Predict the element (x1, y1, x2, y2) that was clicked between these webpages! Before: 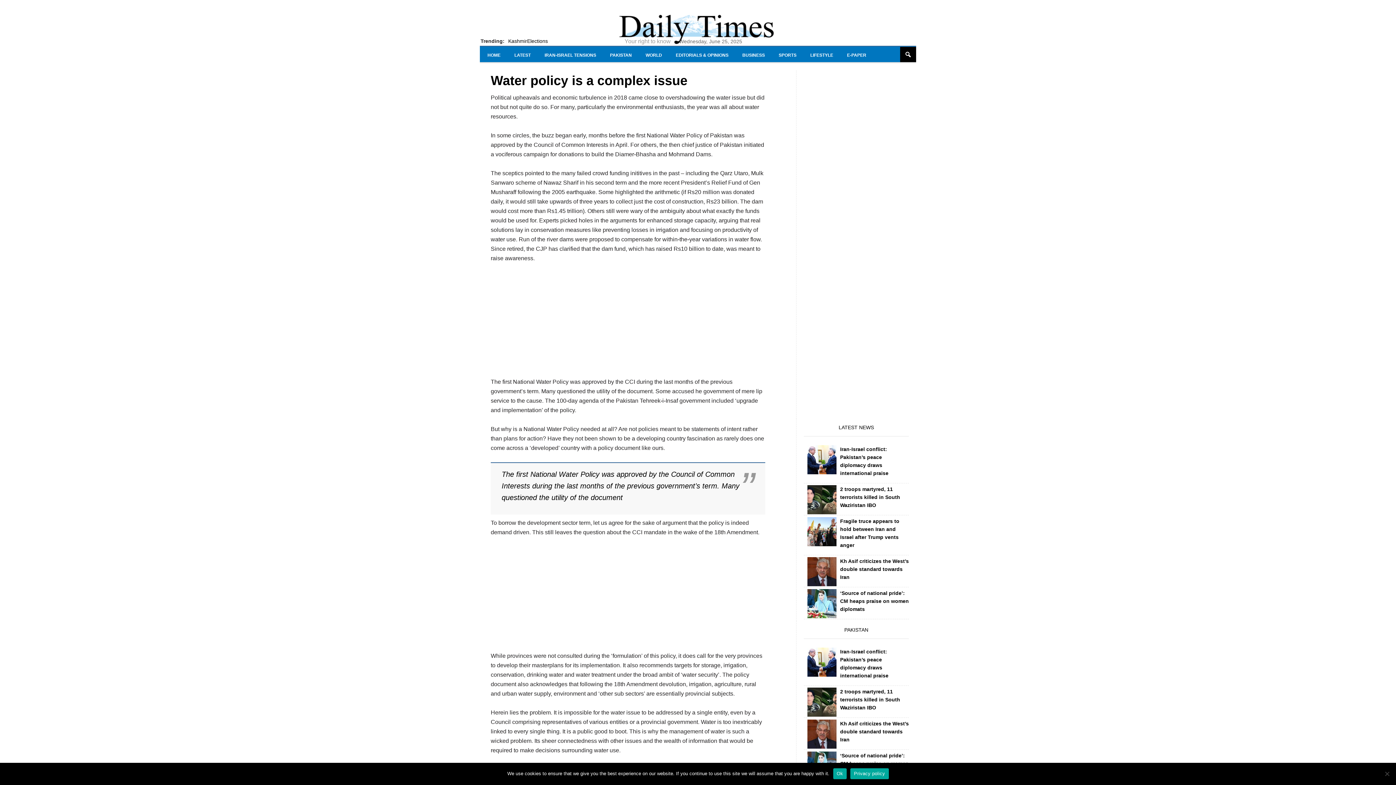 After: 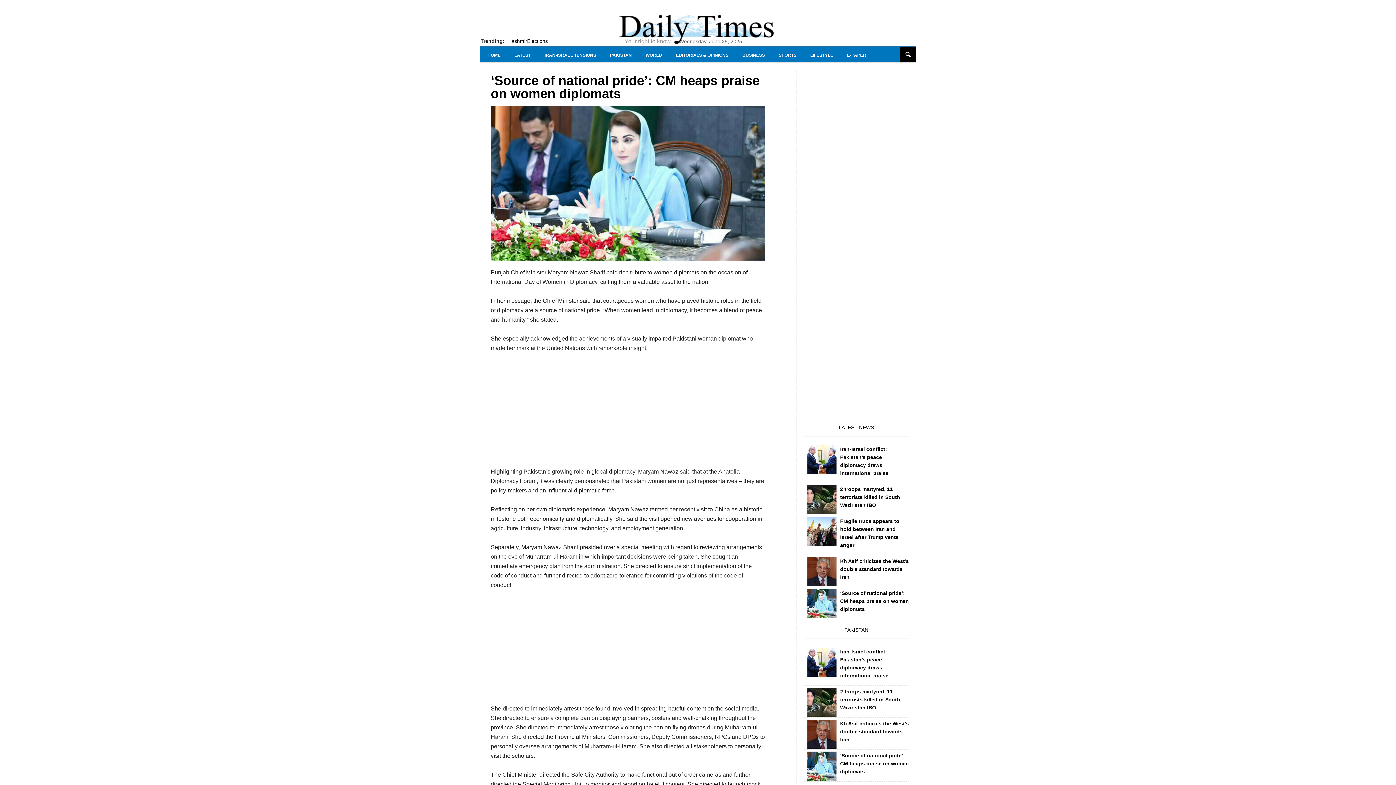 Action: bbox: (807, 589, 836, 618)